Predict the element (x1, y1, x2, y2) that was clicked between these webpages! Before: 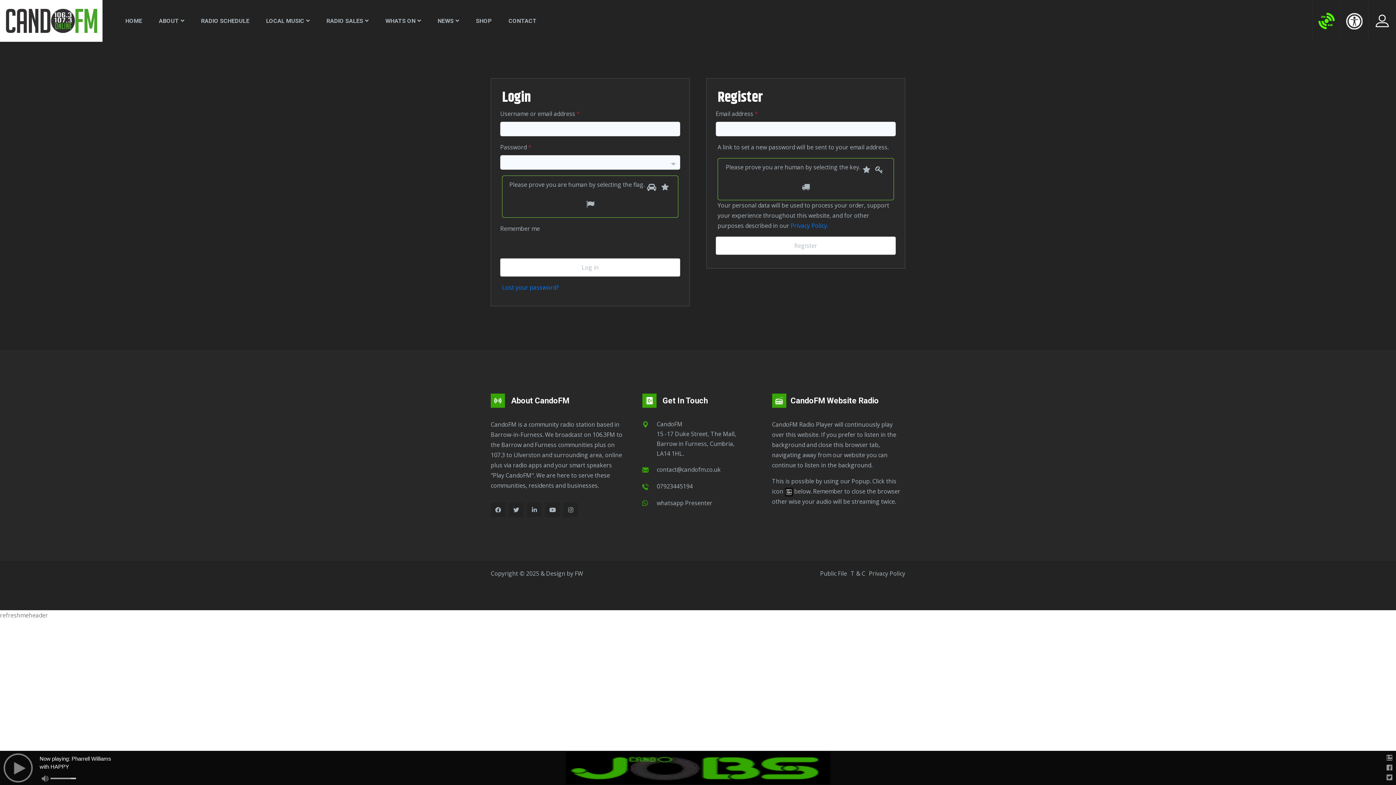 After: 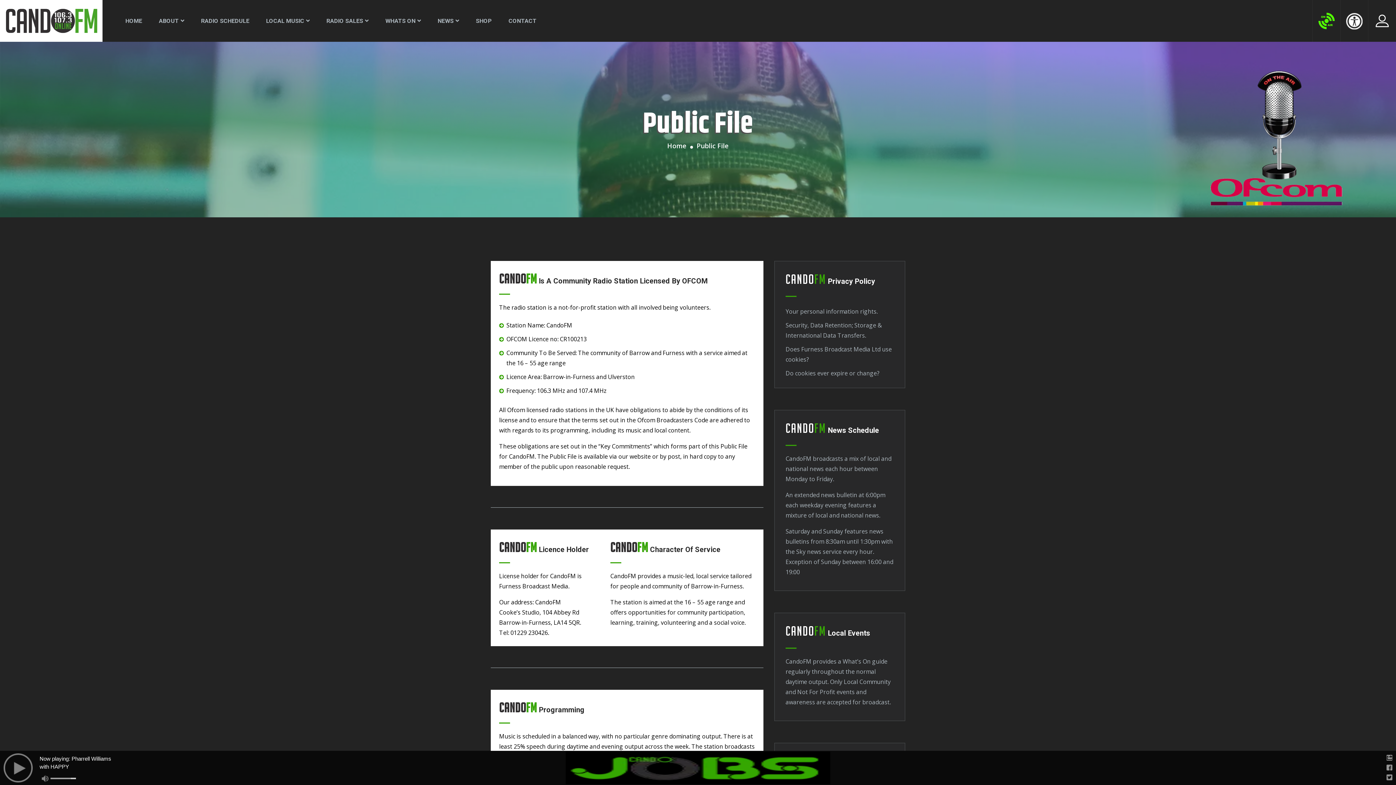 Action: bbox: (820, 568, 847, 578) label: Public File